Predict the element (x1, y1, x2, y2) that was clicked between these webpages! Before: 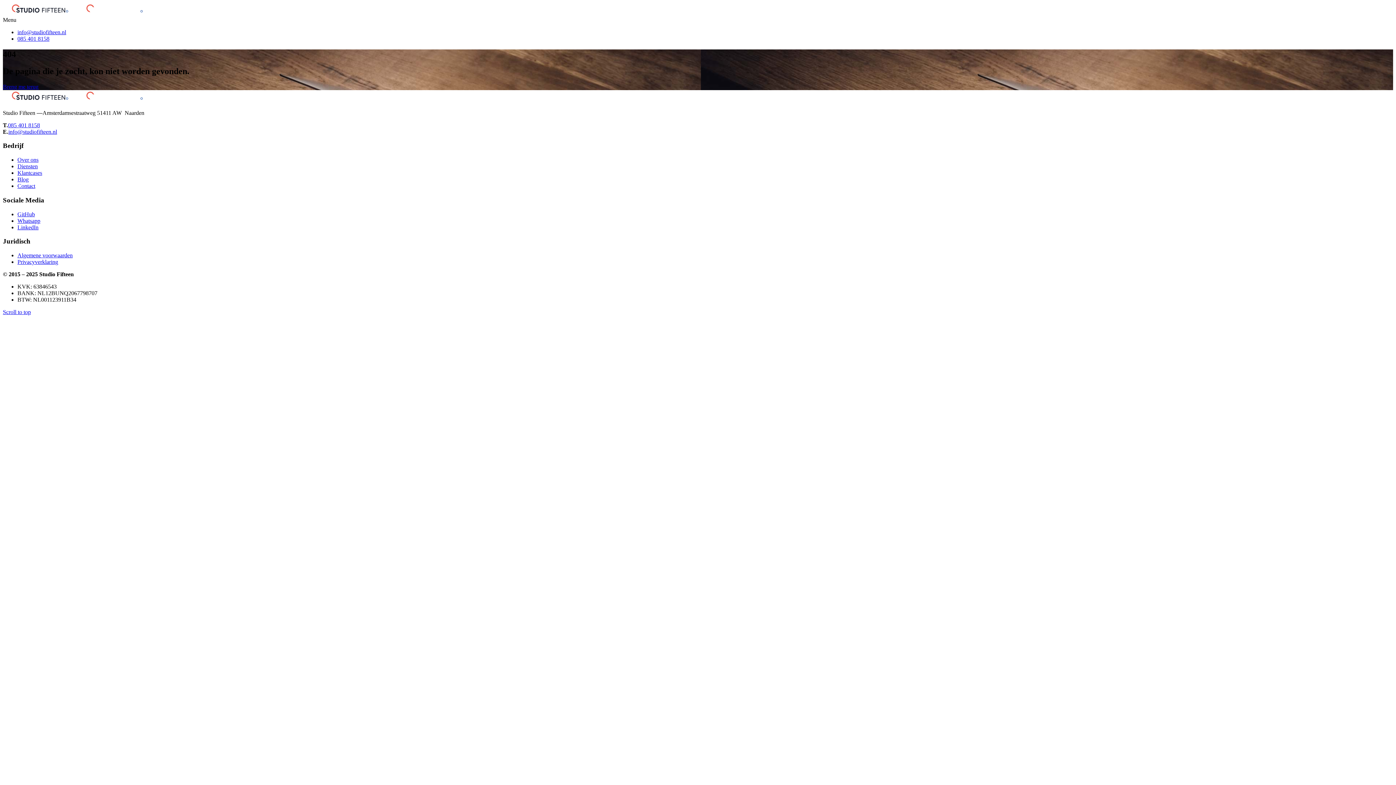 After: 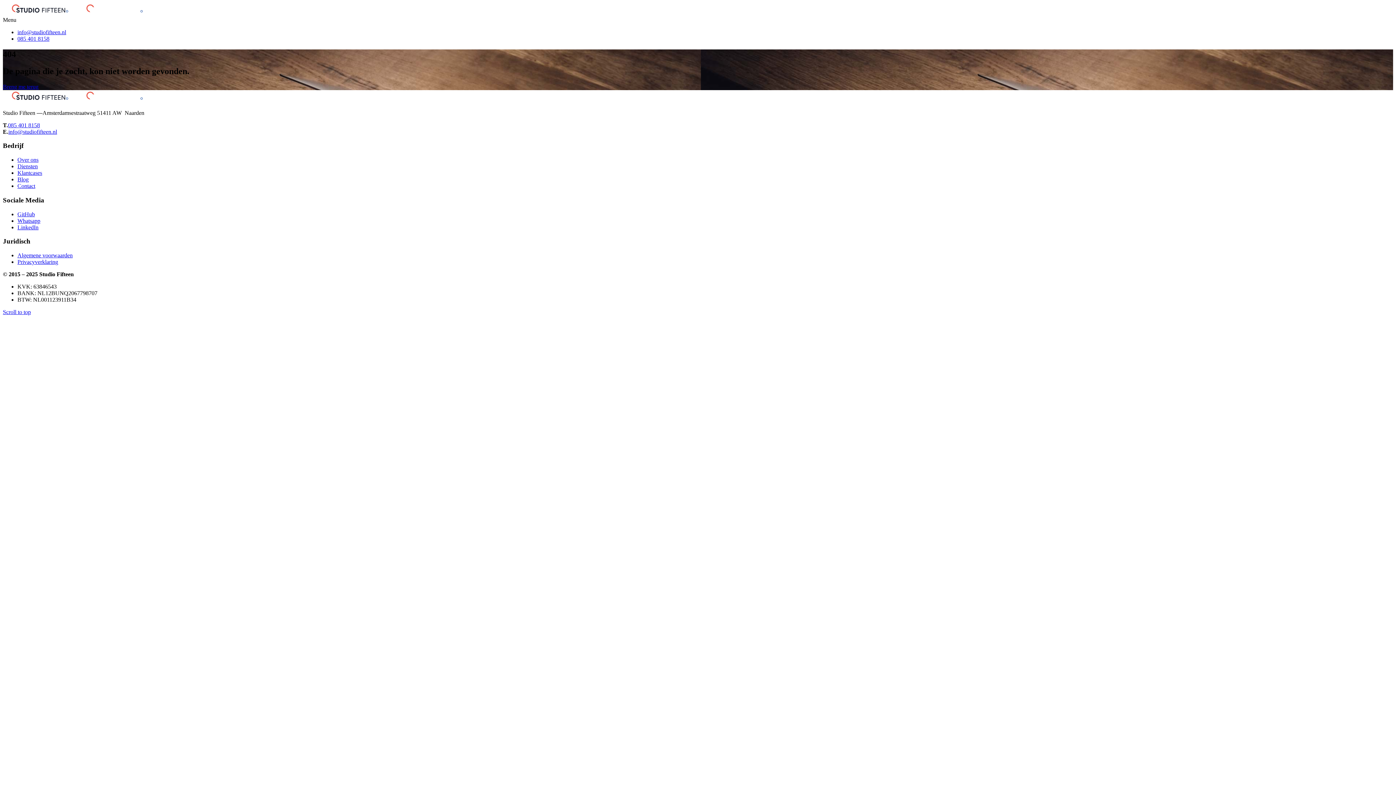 Action: bbox: (8, 128, 57, 134) label: info@studiofifteen.nl